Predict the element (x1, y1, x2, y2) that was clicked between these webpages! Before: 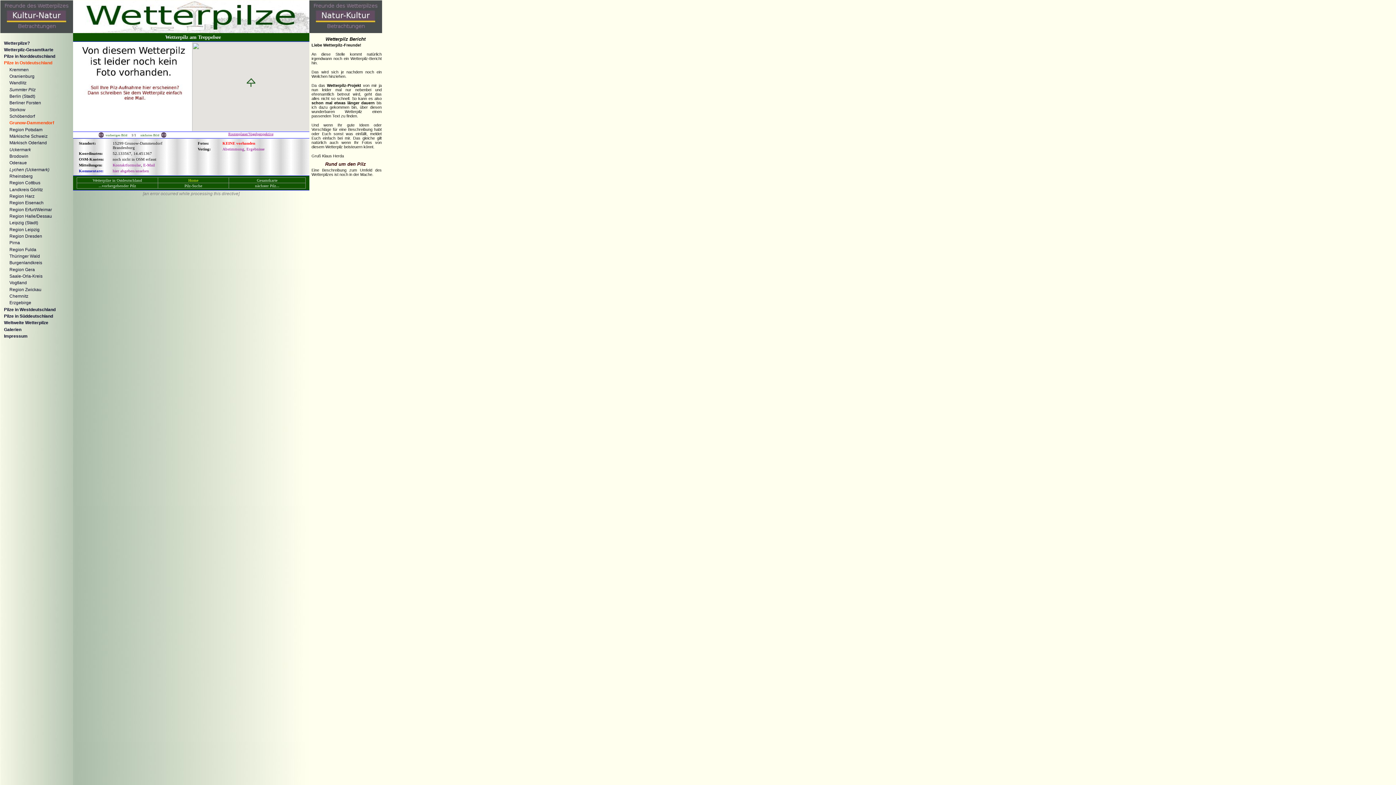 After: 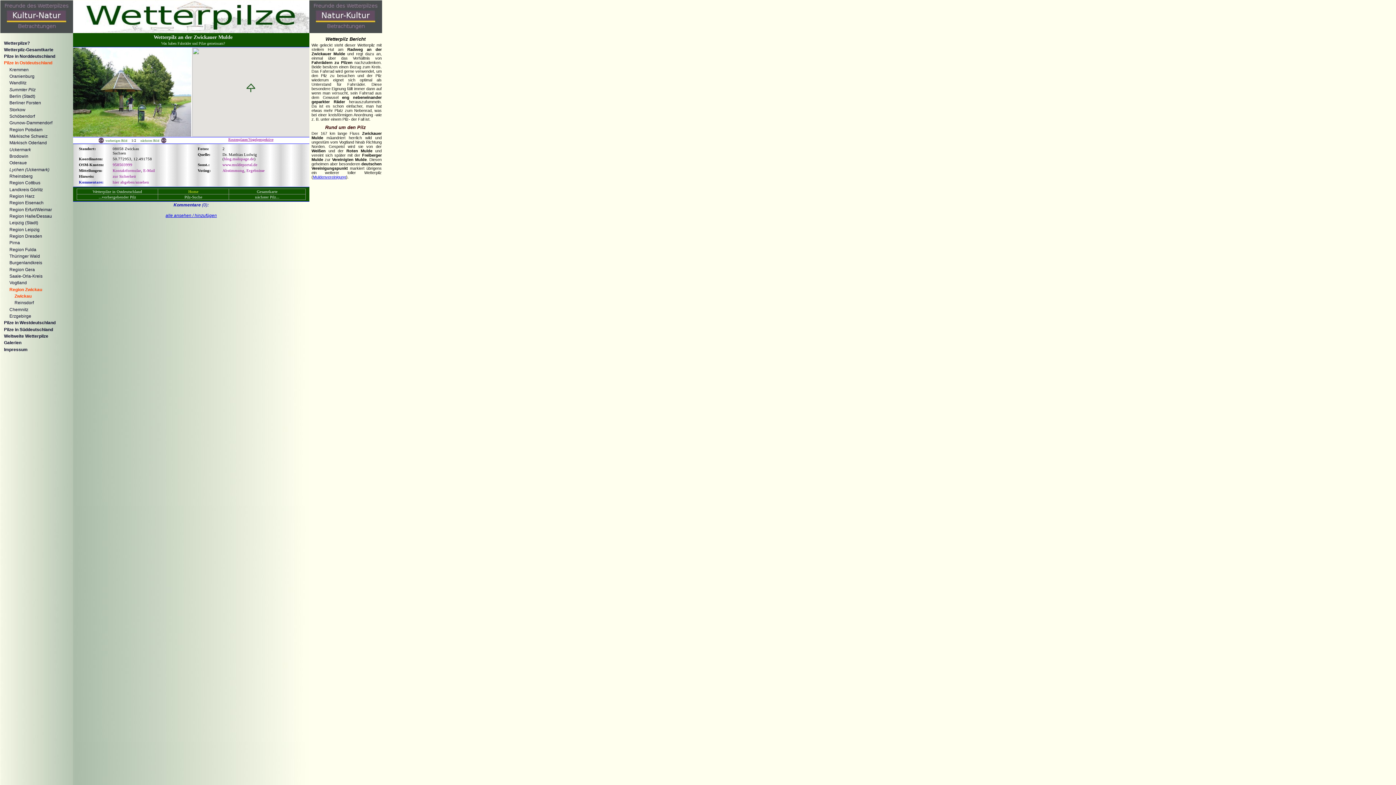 Action: bbox: (9, 287, 41, 292) label: Region Zwickau